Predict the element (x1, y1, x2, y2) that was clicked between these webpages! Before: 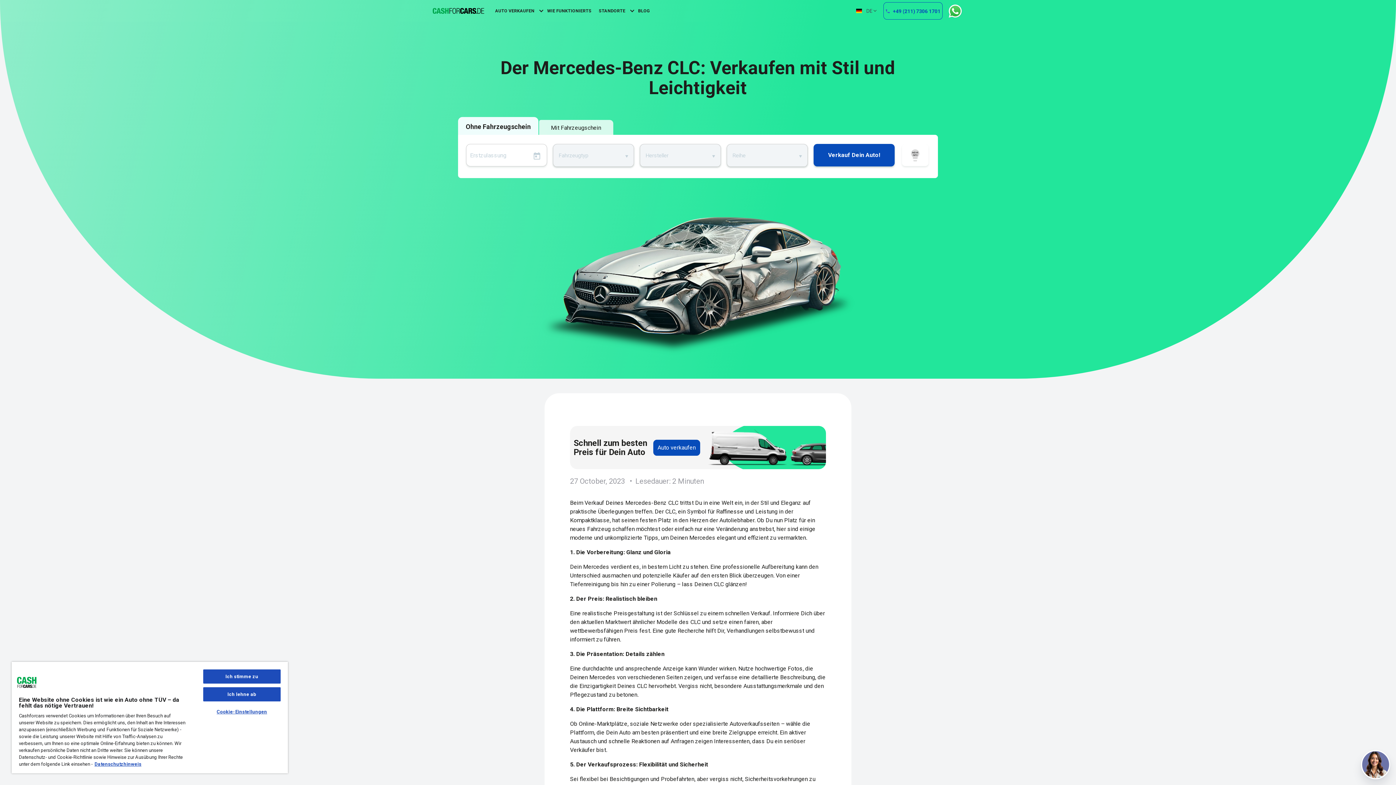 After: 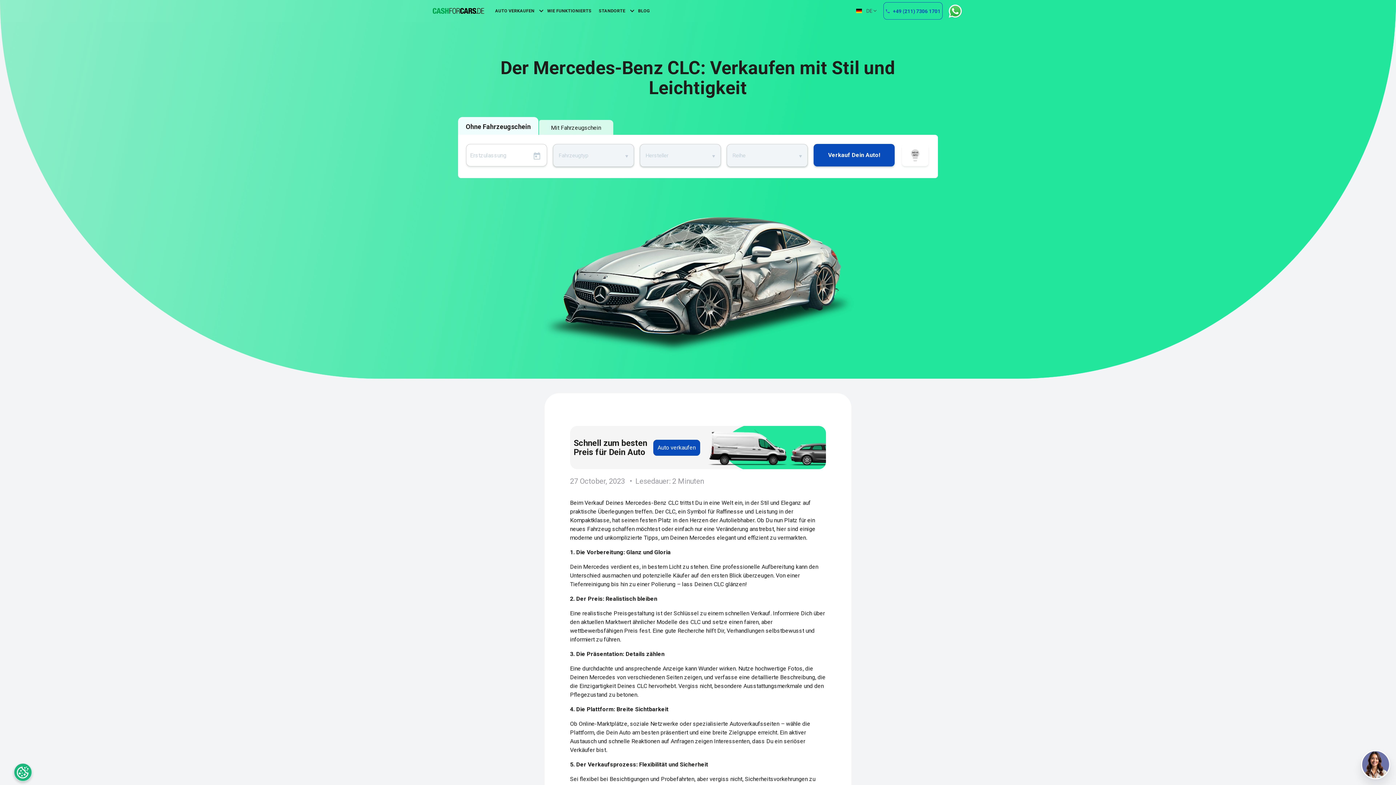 Action: label: Ich stimme zu bbox: (203, 669, 280, 684)